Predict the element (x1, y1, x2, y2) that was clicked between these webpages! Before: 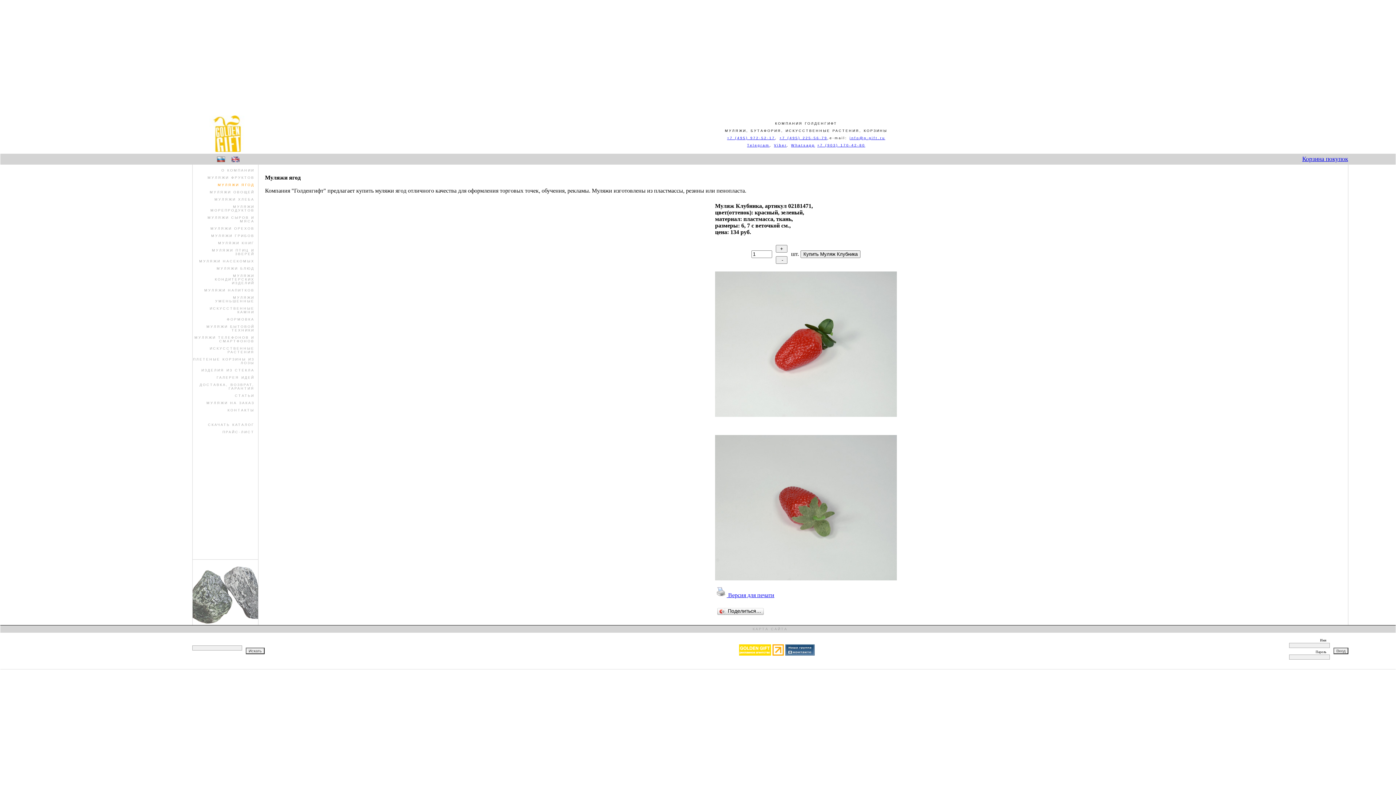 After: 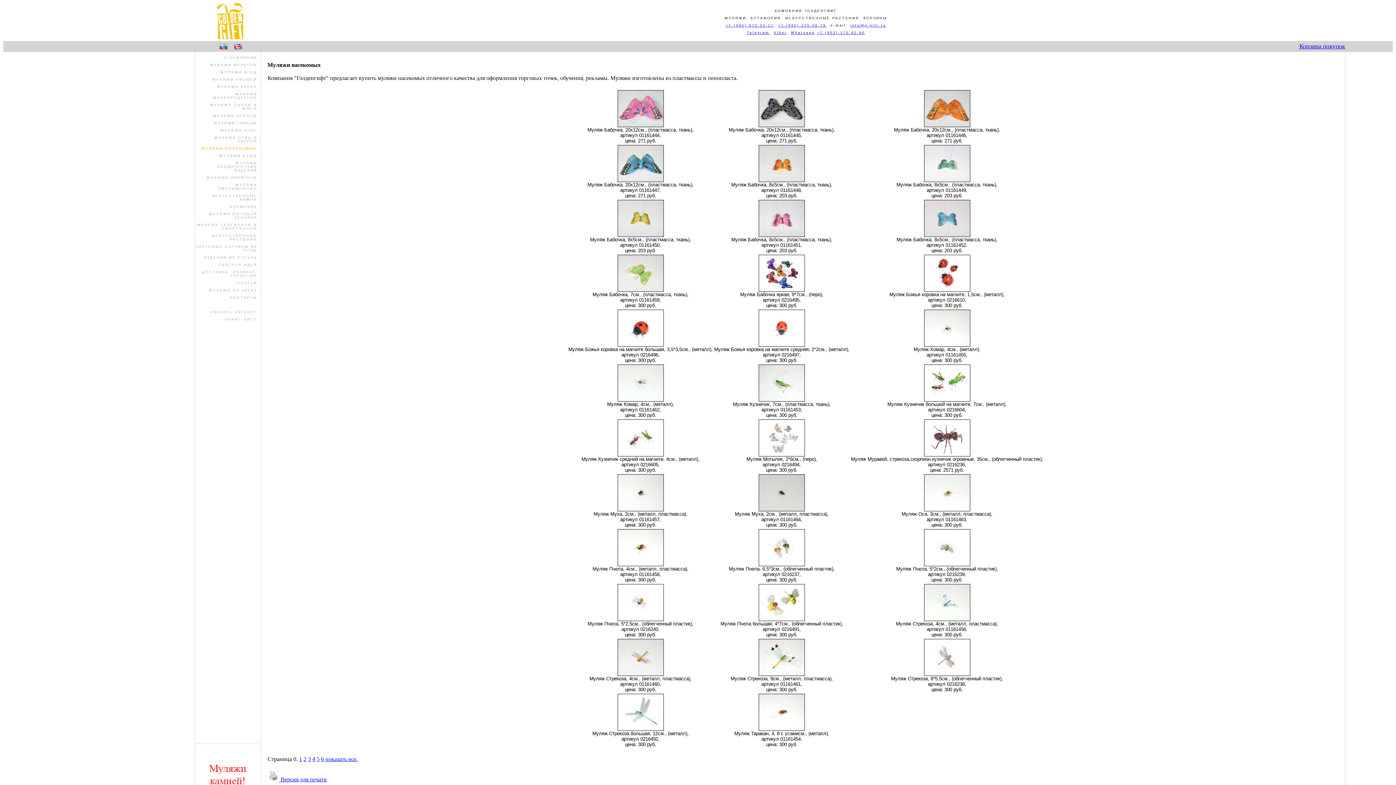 Action: label: МУЛЯЖИ НАСЕКОМЫХ bbox: (199, 259, 254, 263)